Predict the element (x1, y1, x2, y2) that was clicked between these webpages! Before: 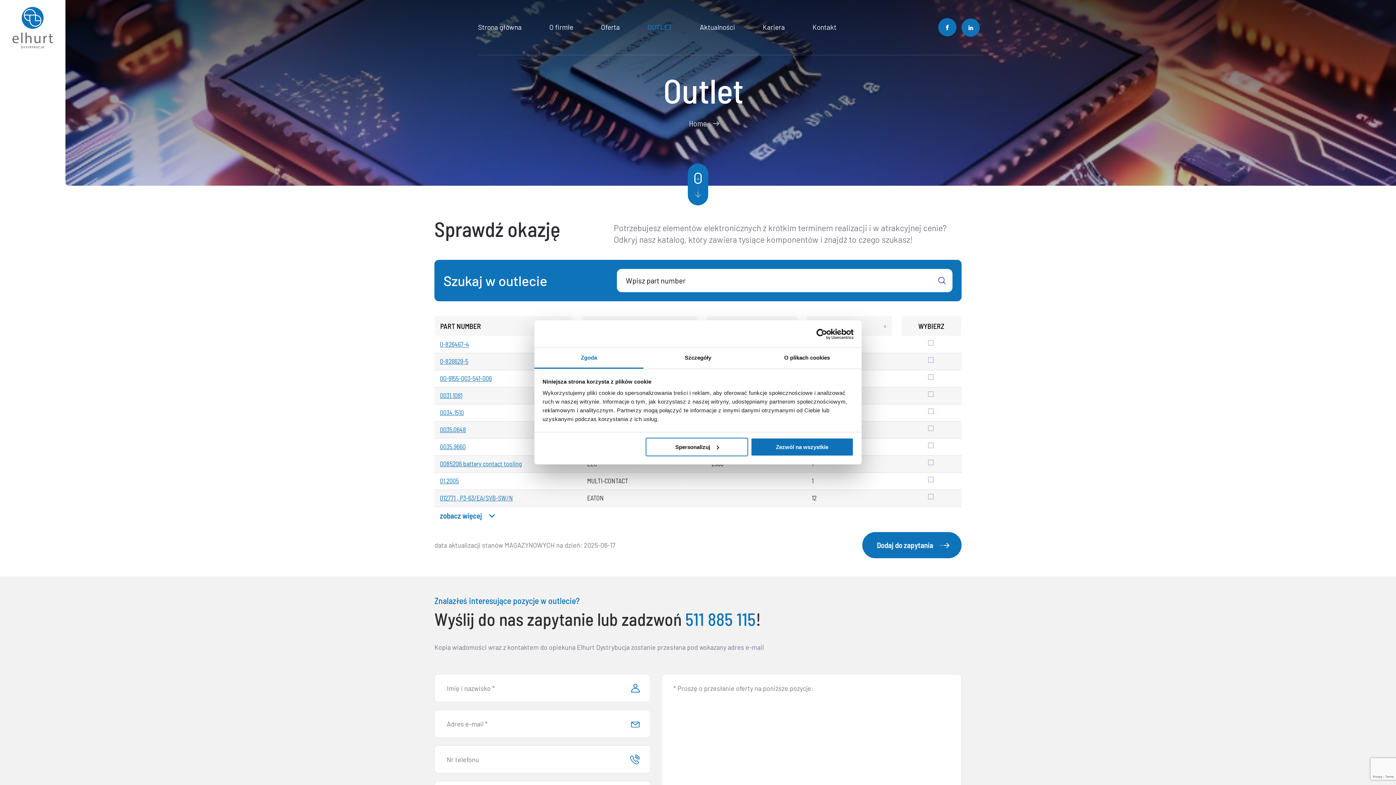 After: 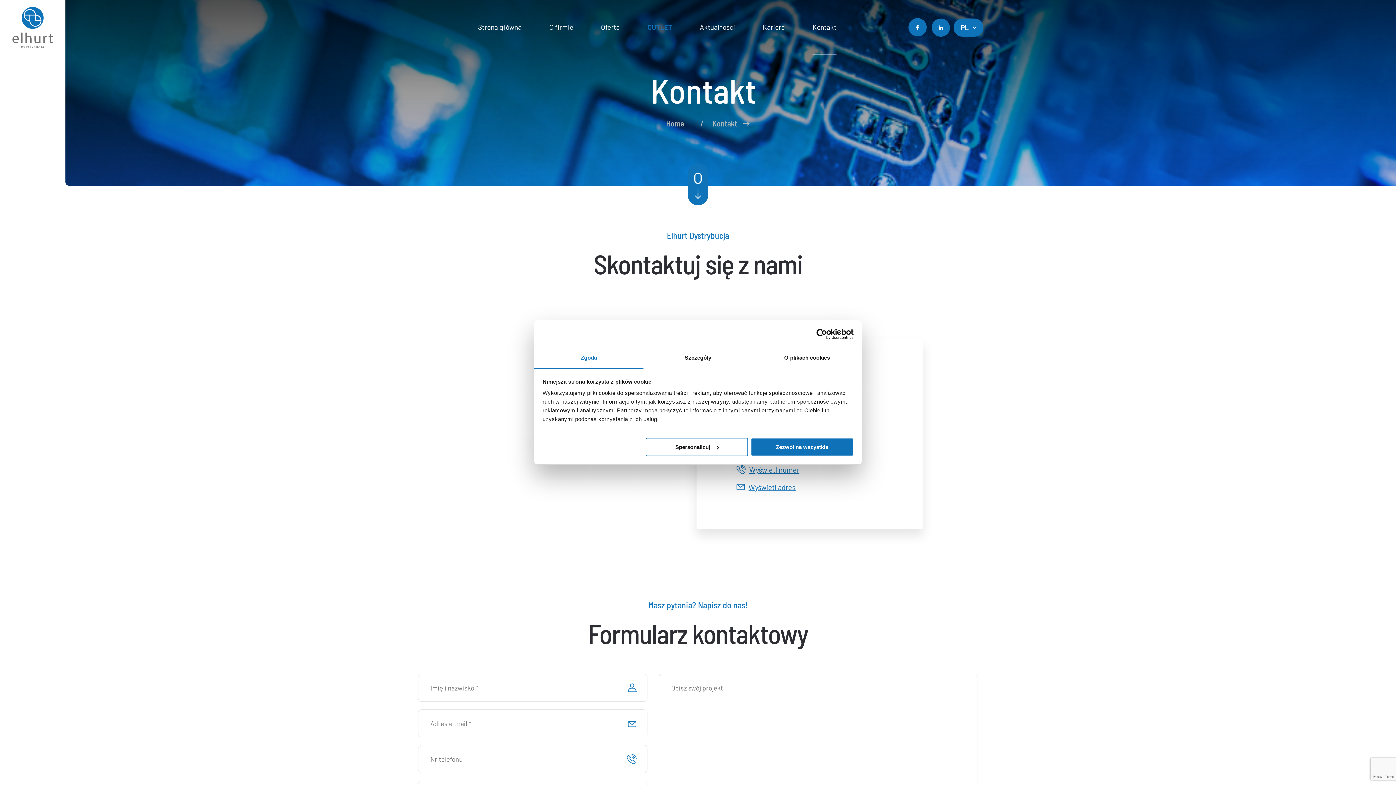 Action: label: Kontakt bbox: (812, 0, 836, 54)